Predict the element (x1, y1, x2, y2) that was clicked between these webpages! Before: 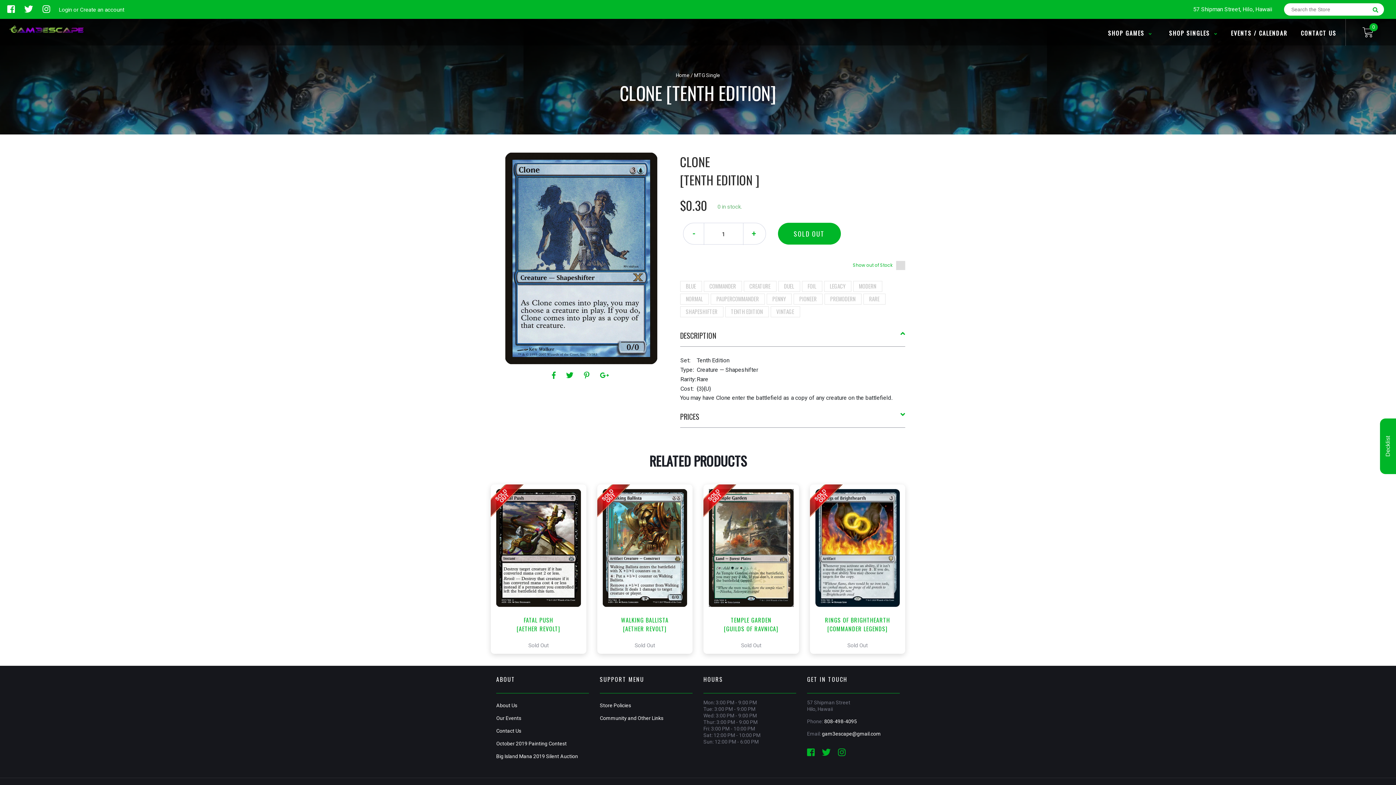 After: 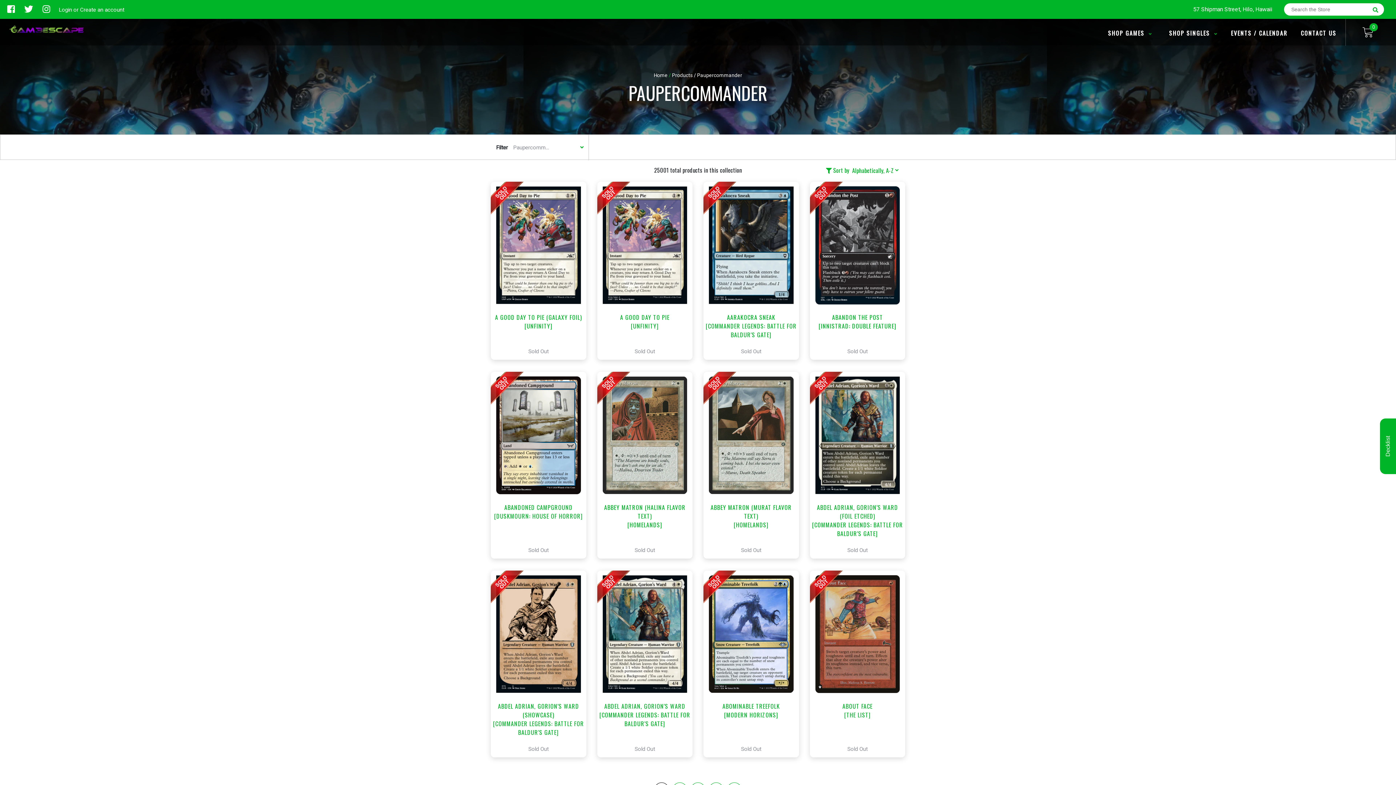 Action: bbox: (716, 294, 759, 302) label: PAUPERCOMMANDER